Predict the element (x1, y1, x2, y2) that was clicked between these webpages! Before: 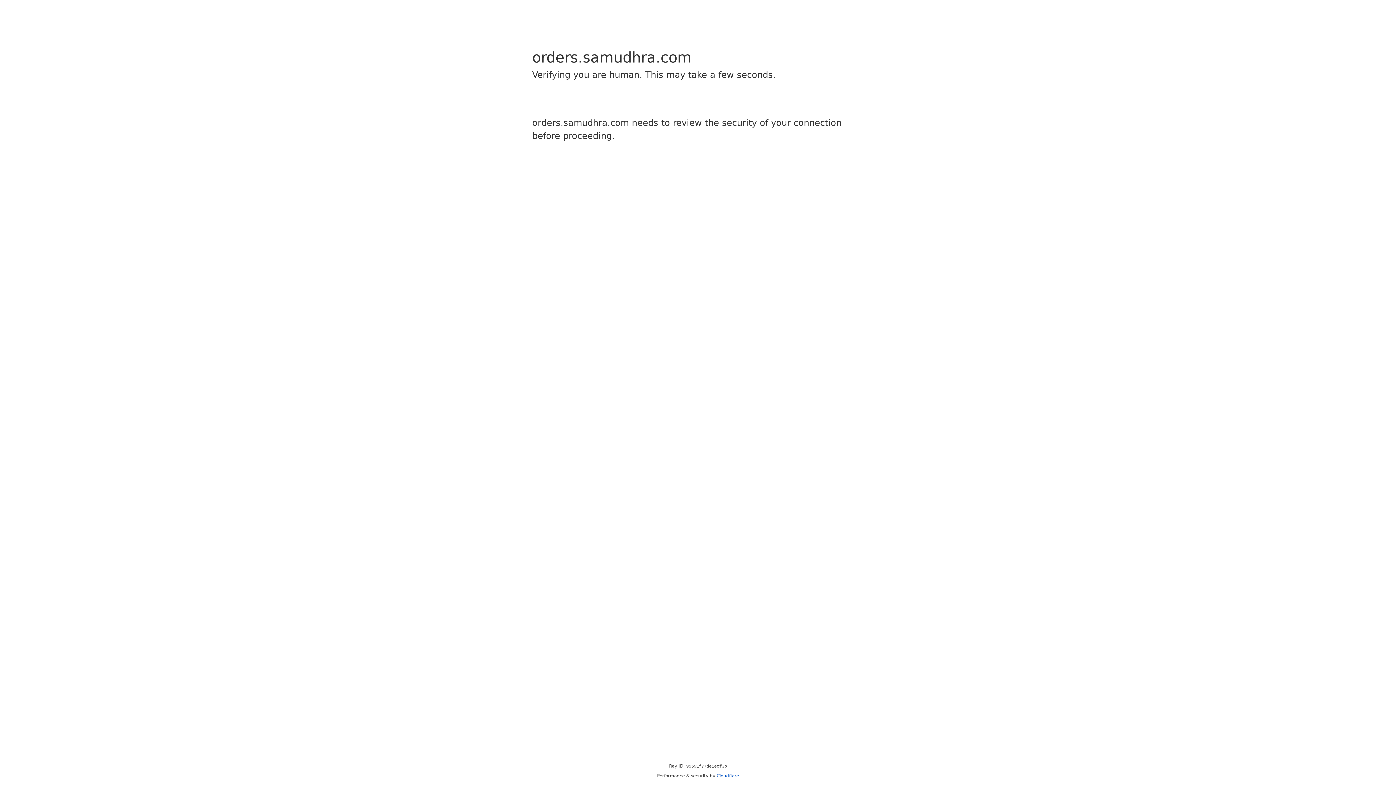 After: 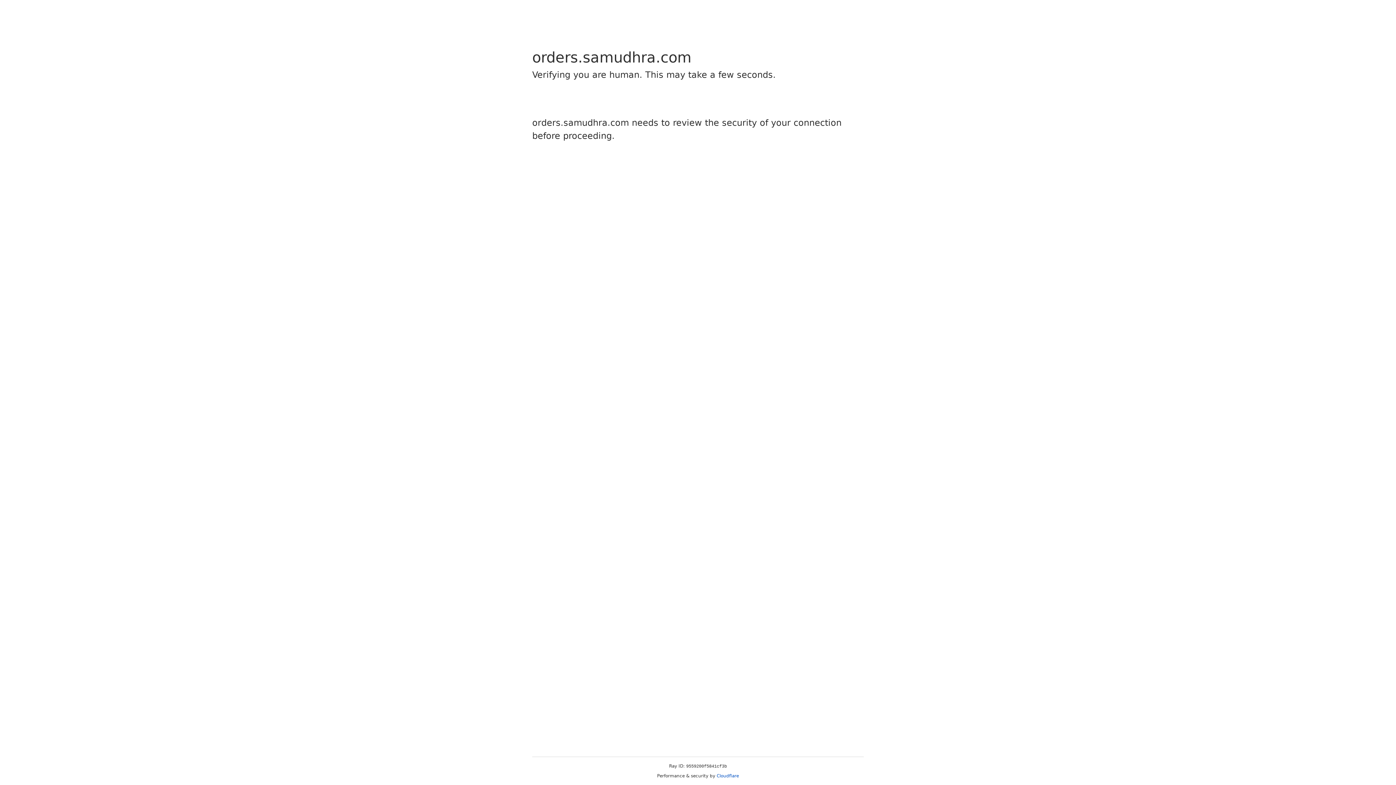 Action: label: Cloudflare bbox: (716, 773, 739, 778)